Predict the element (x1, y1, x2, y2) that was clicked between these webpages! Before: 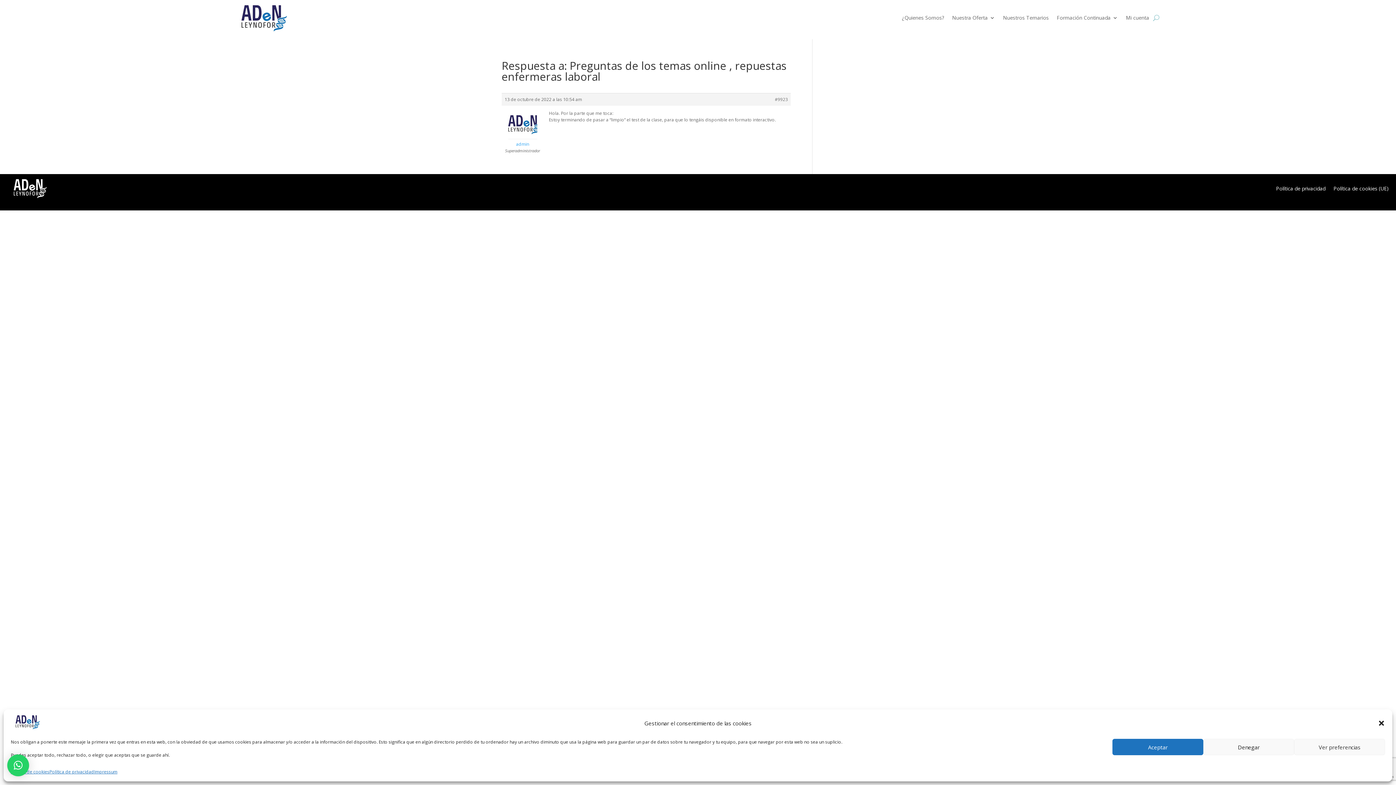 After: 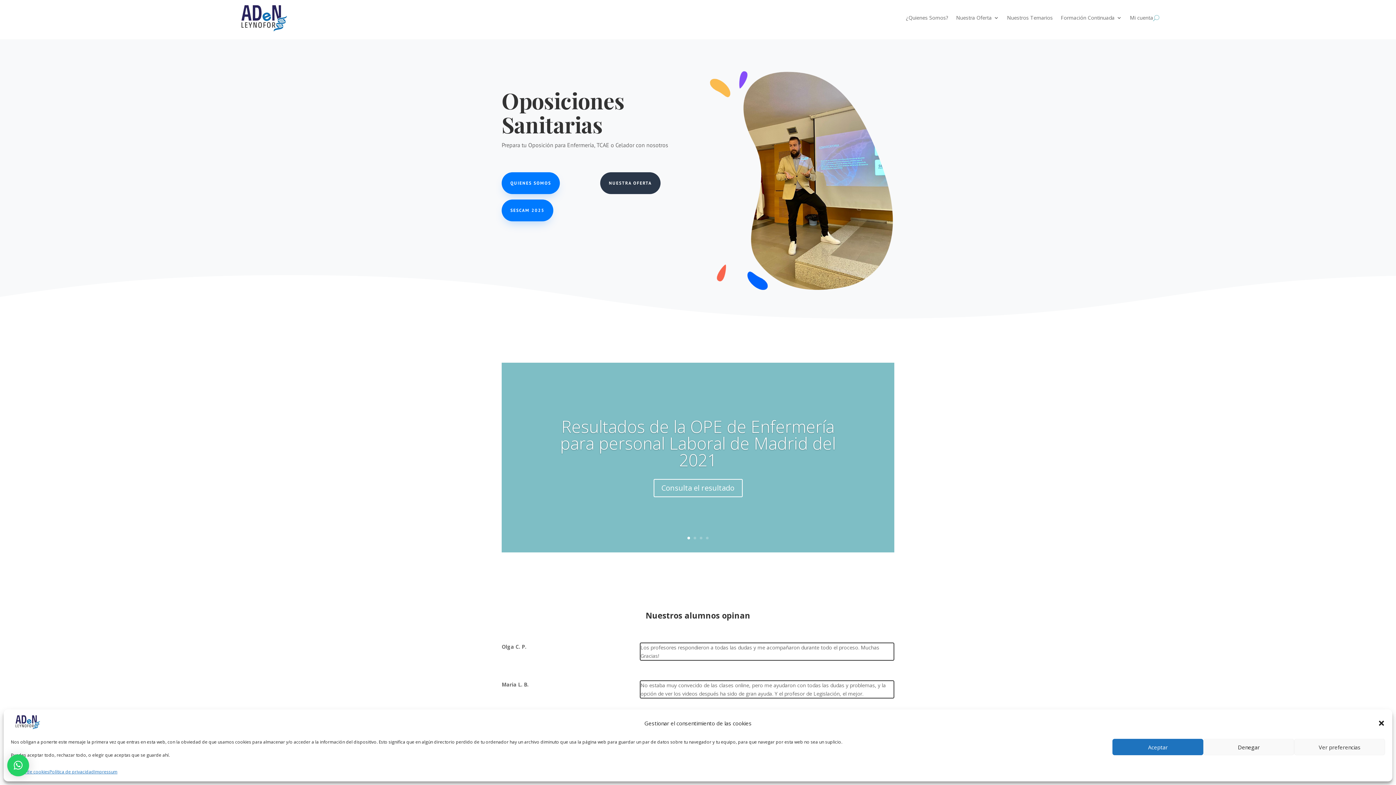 Action: bbox: (10, 724, 43, 731)